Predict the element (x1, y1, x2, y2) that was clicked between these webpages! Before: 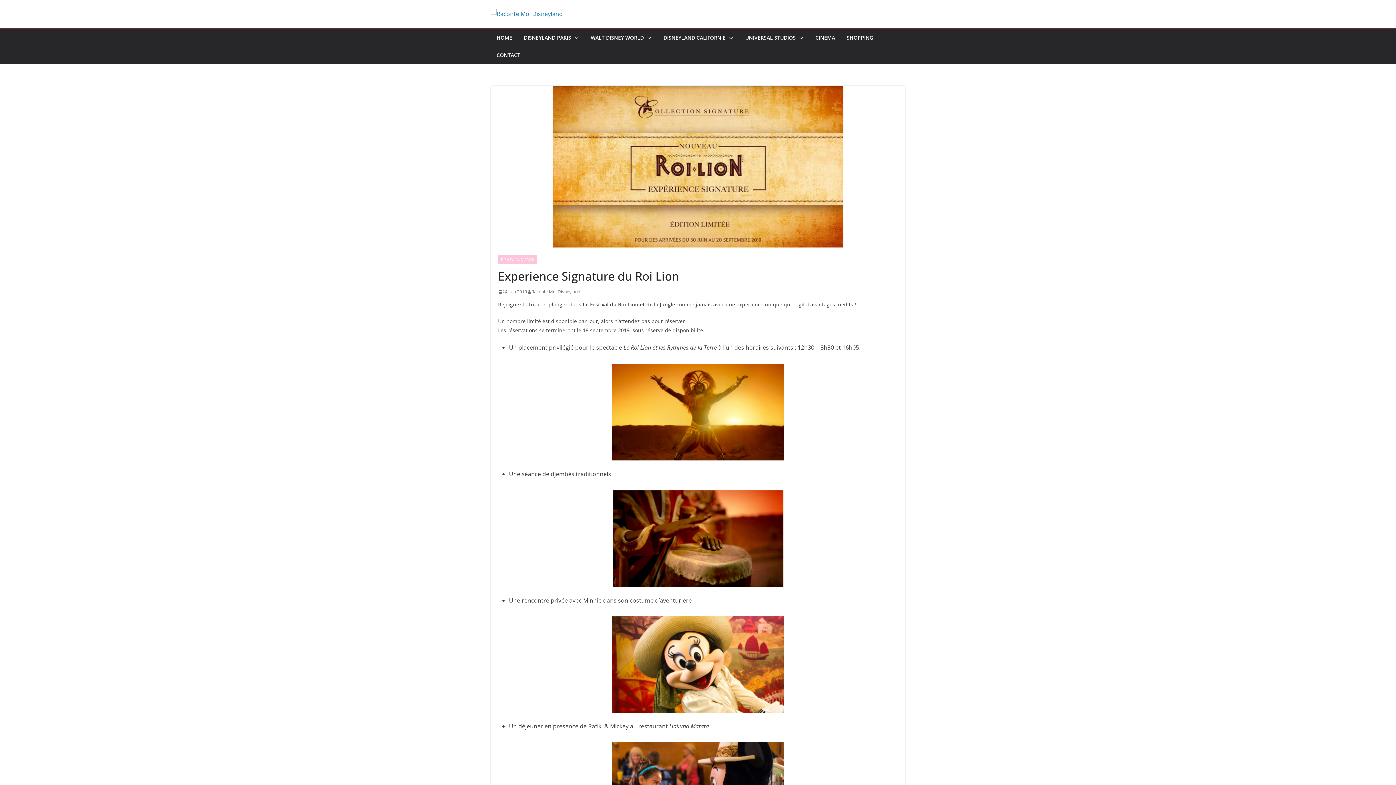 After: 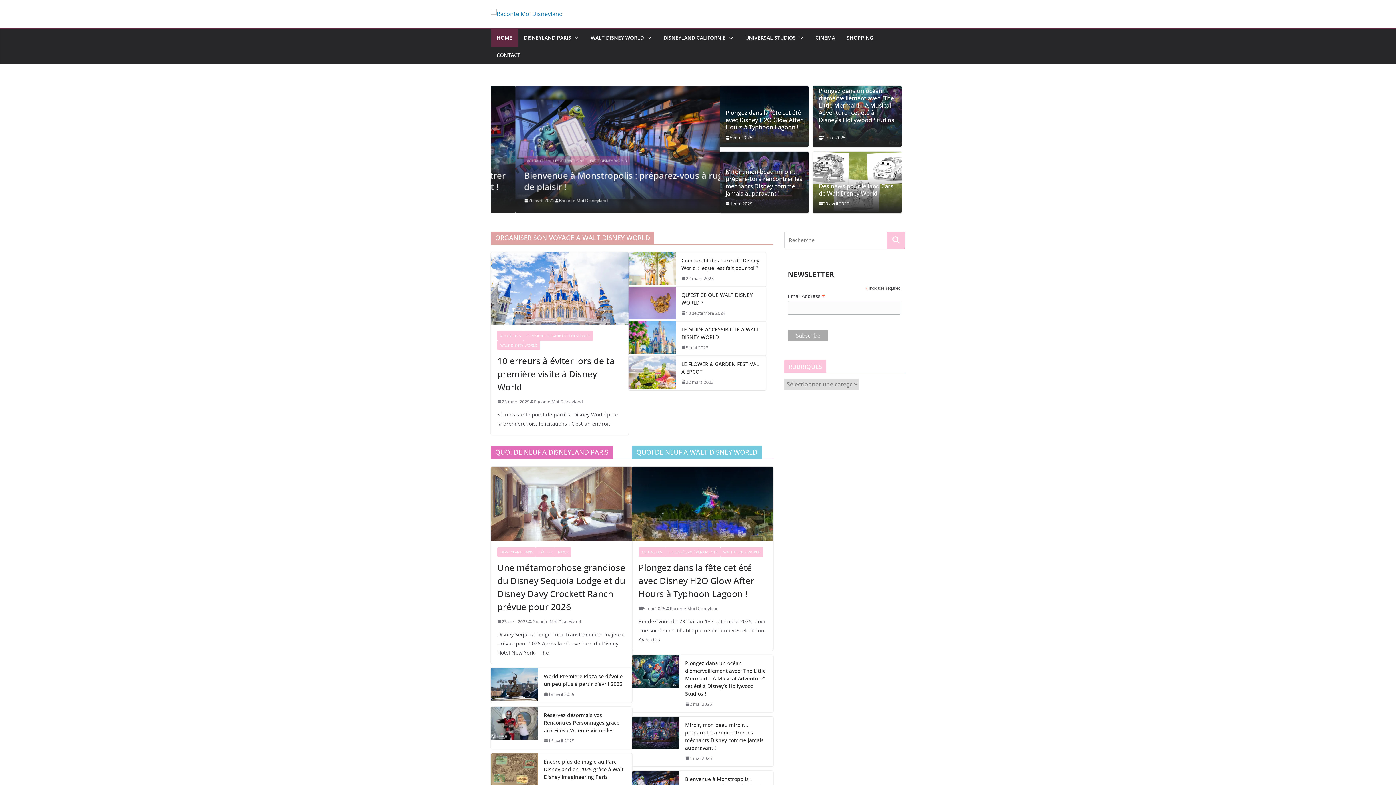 Action: label: HOME bbox: (496, 32, 512, 42)